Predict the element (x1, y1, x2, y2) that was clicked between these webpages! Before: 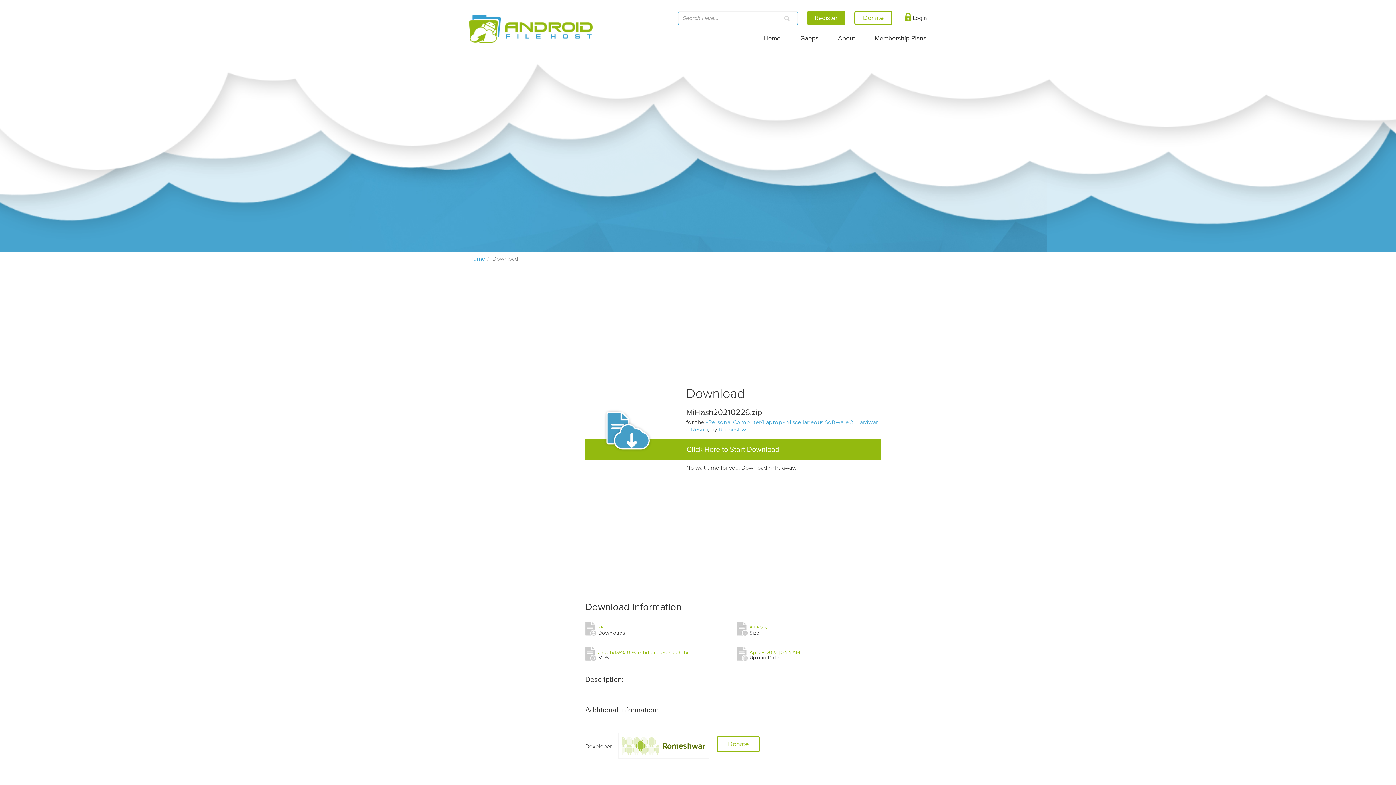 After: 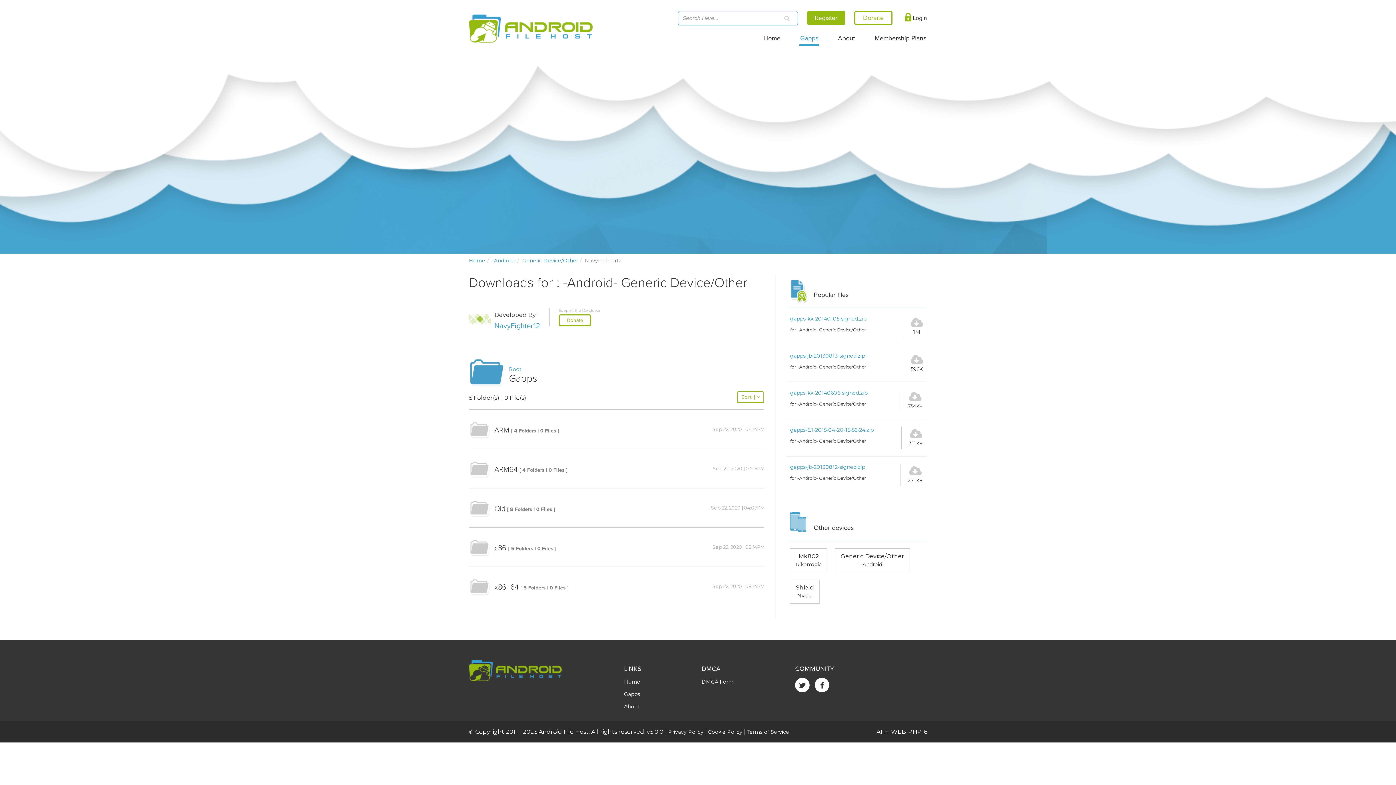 Action: label: Gapps bbox: (799, 25, 819, 44)